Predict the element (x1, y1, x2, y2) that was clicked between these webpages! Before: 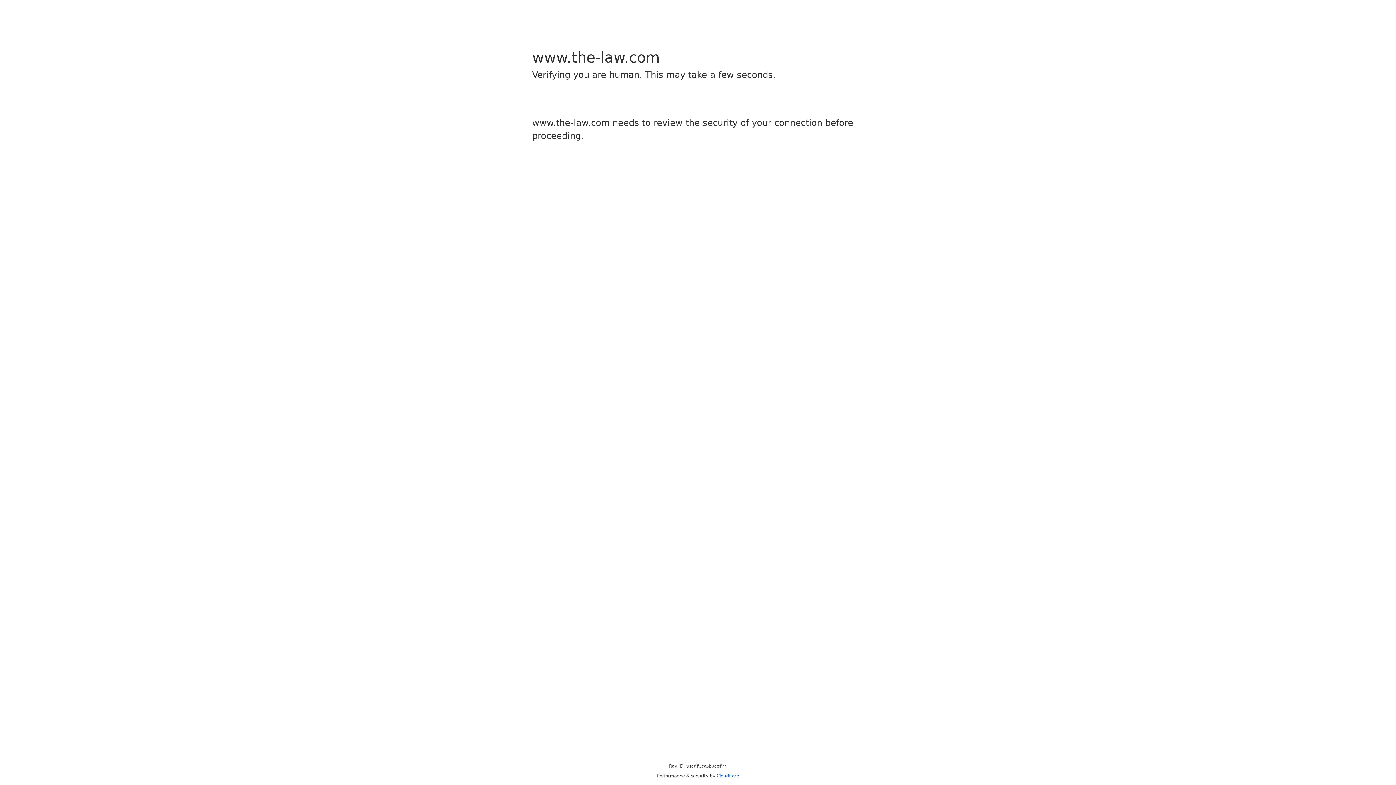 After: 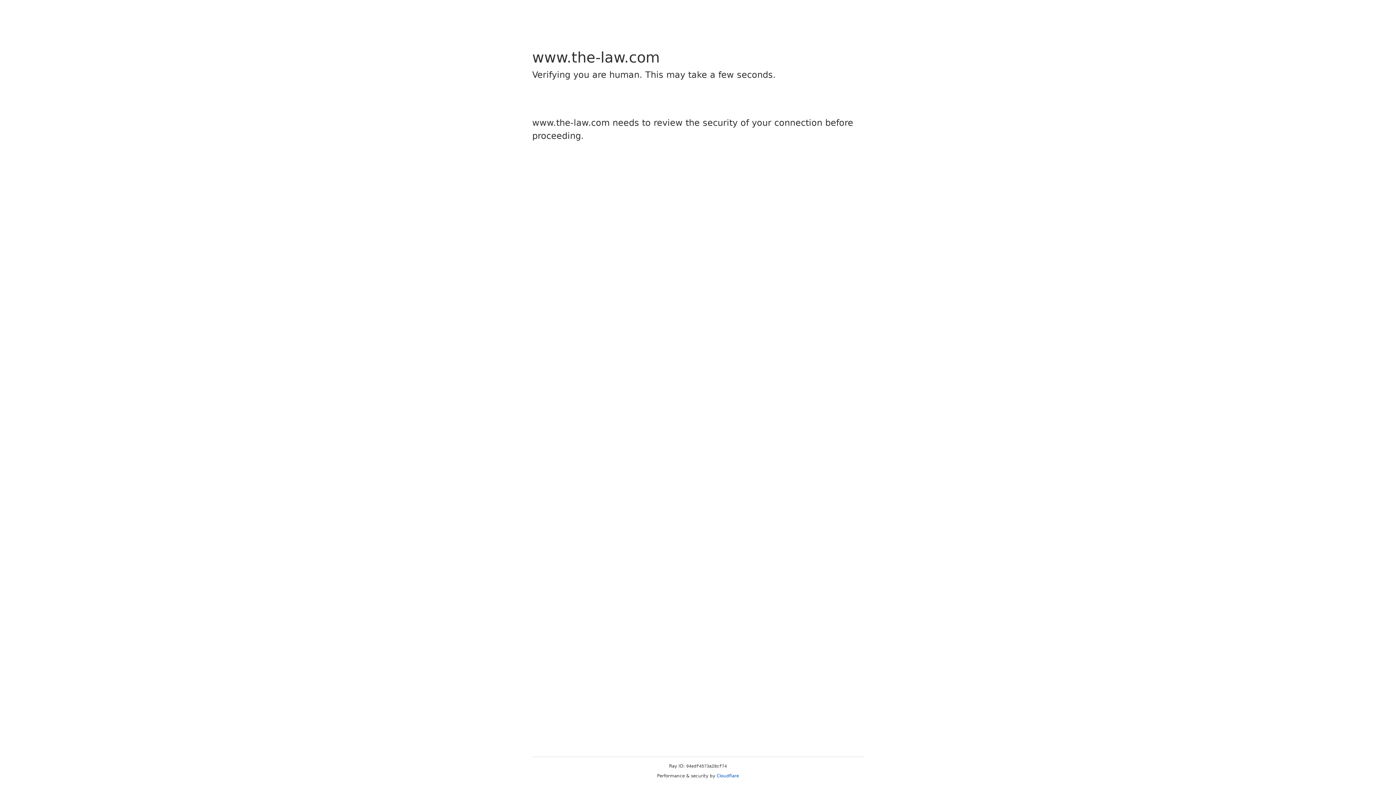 Action: bbox: (716, 773, 739, 778) label: Cloudflare